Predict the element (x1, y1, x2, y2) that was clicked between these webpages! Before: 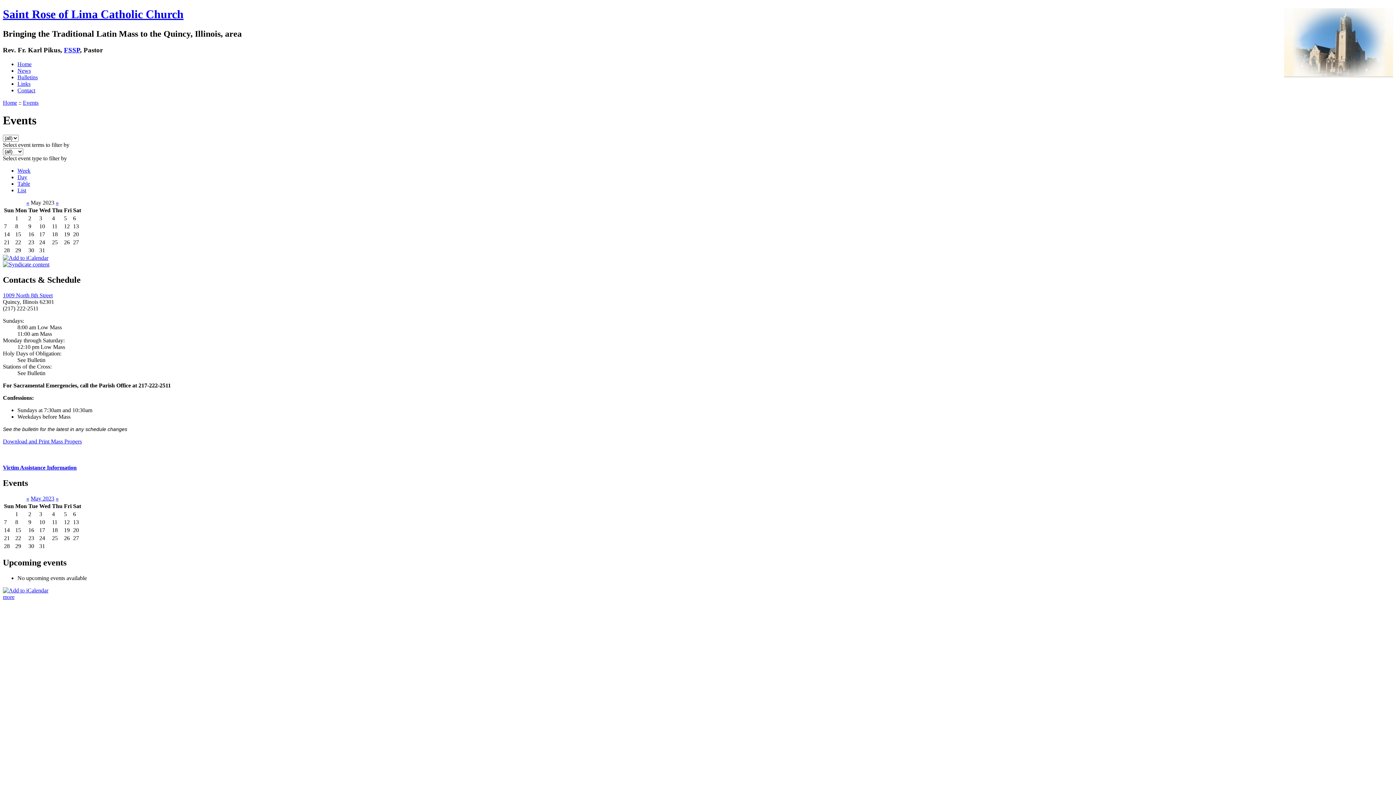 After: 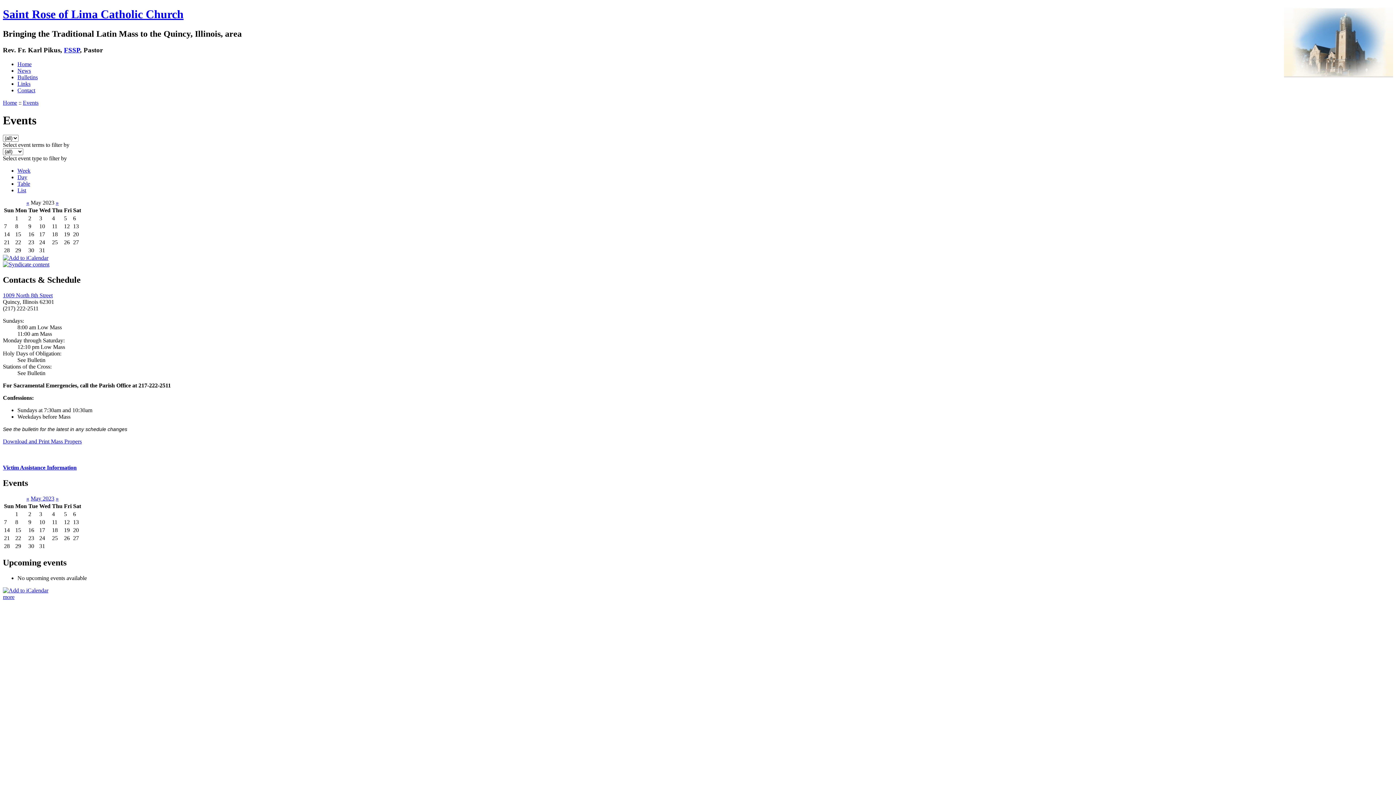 Action: bbox: (30, 495, 54, 501) label: May 2023